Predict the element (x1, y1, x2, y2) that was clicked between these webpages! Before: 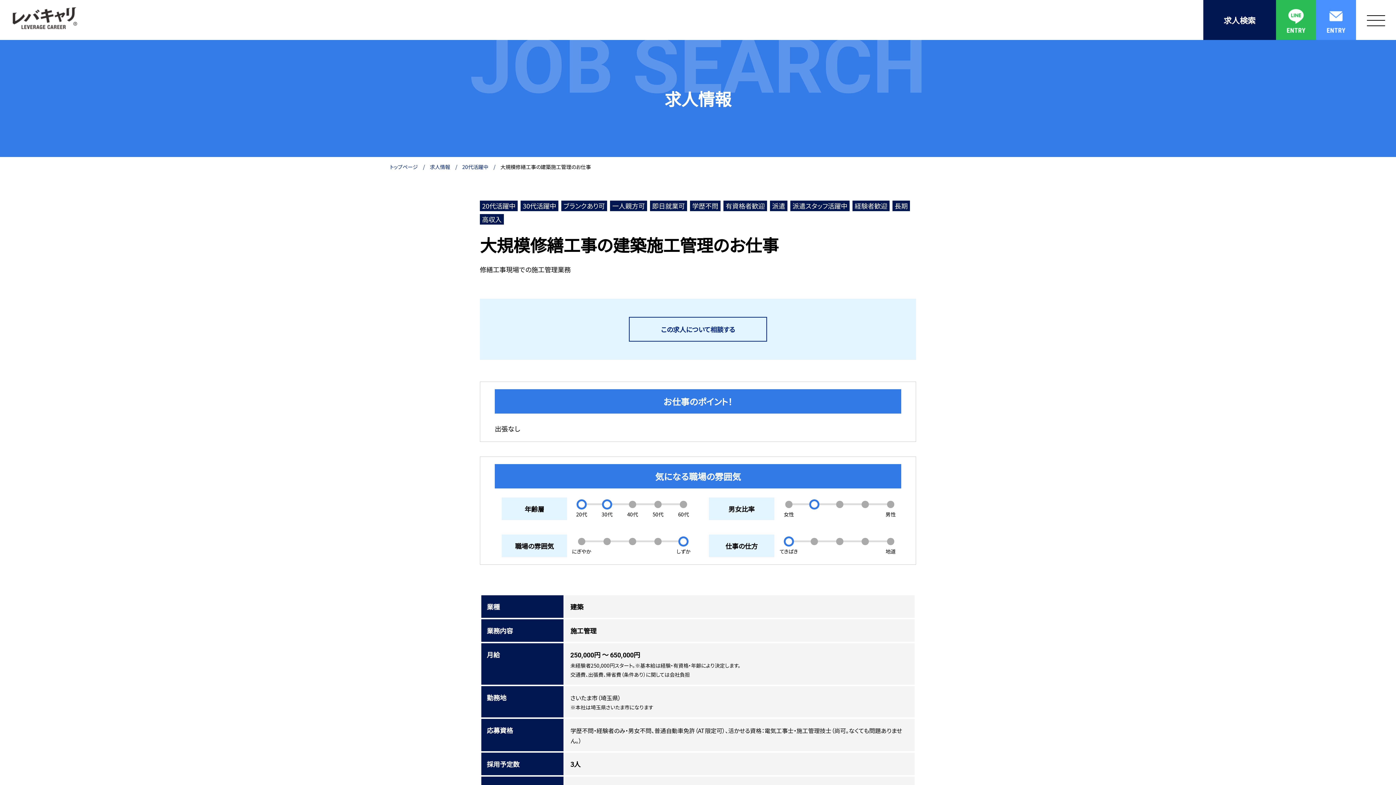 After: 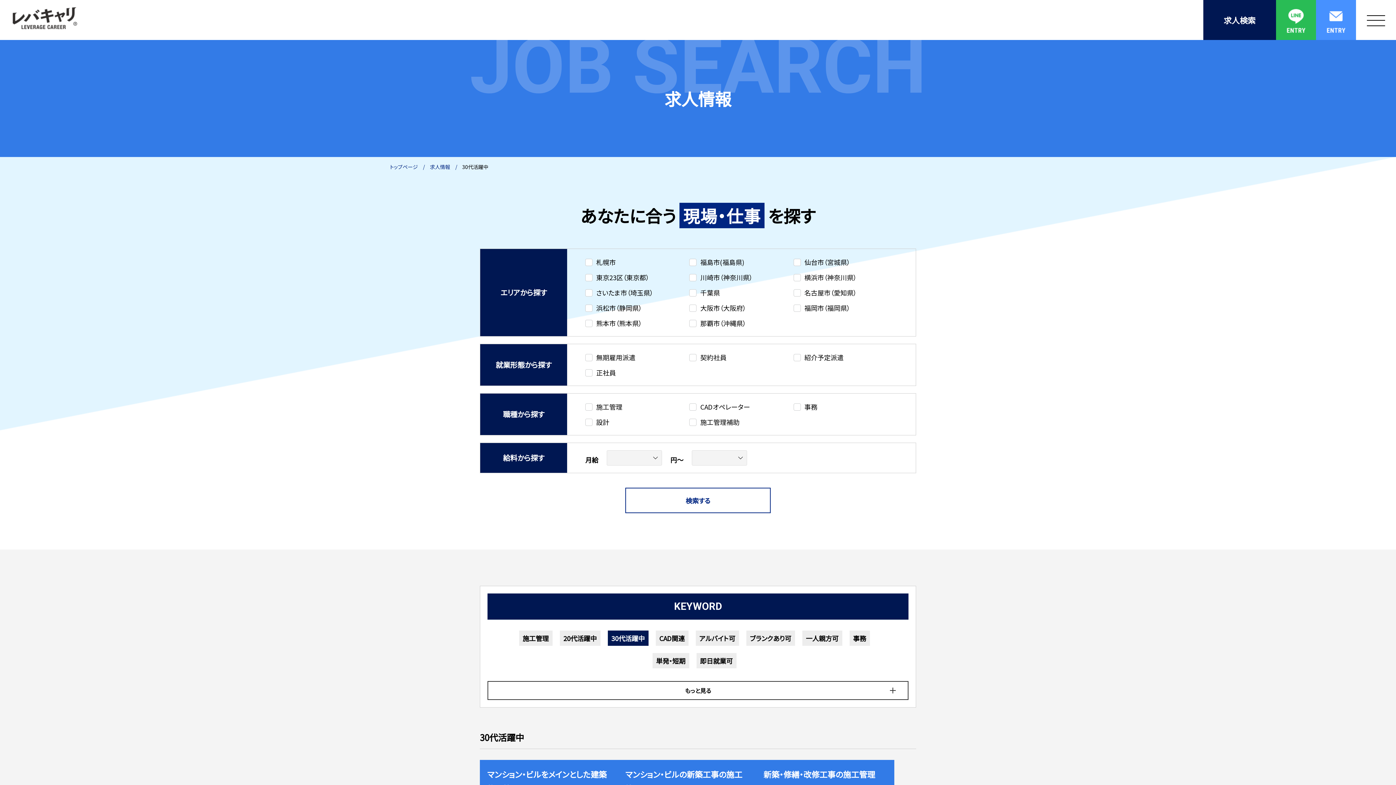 Action: label: 30代活躍中 bbox: (520, 200, 558, 211)